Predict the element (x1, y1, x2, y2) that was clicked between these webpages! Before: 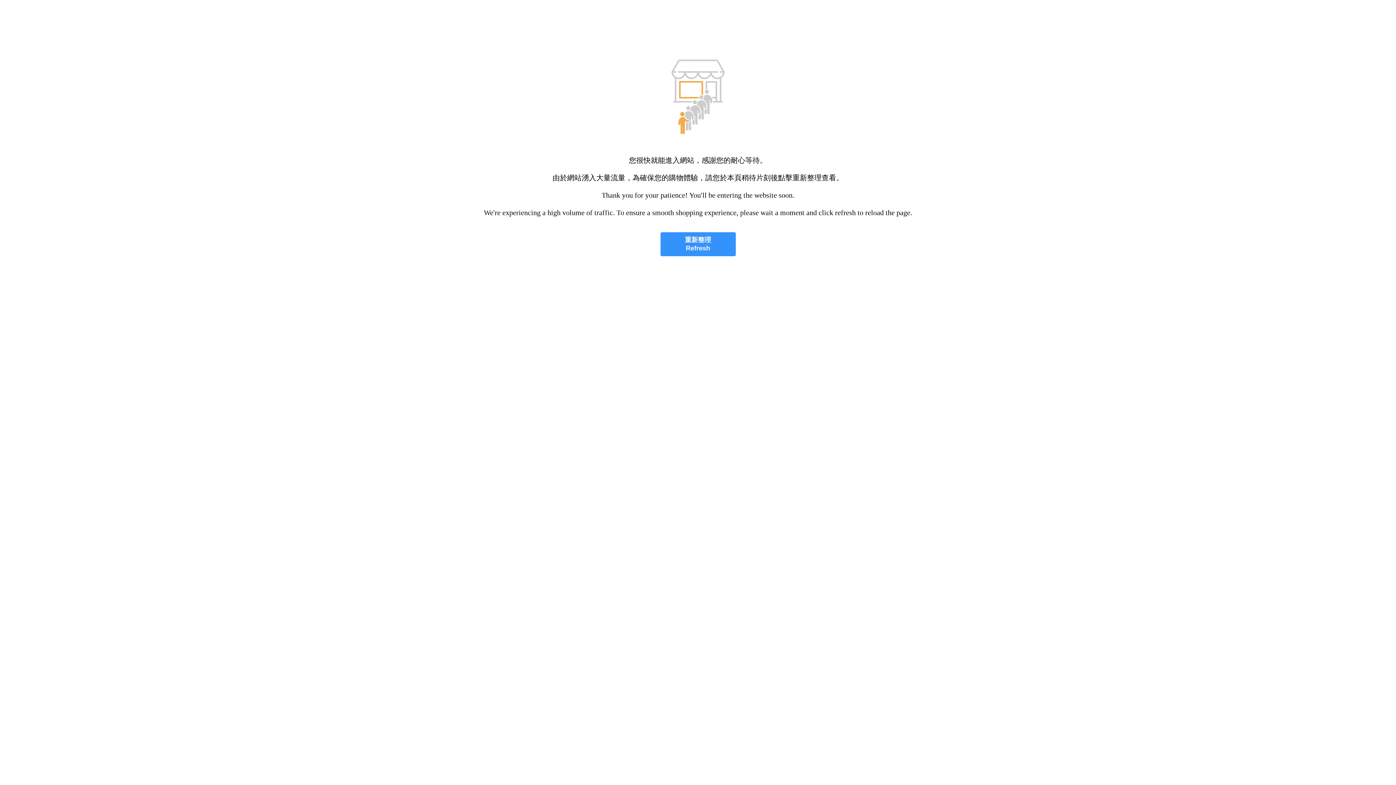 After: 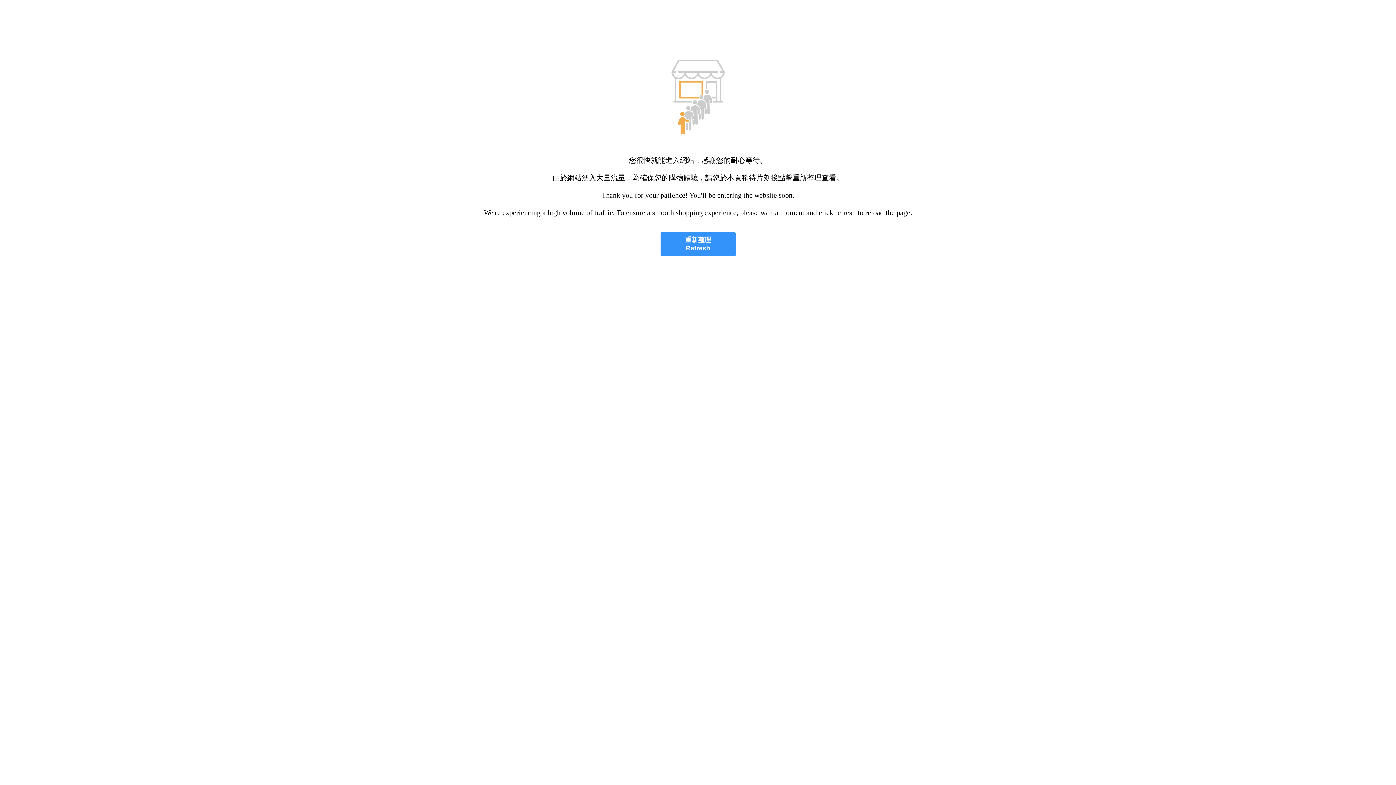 Action: label: 重新整理
Refresh bbox: (660, 232, 735, 256)